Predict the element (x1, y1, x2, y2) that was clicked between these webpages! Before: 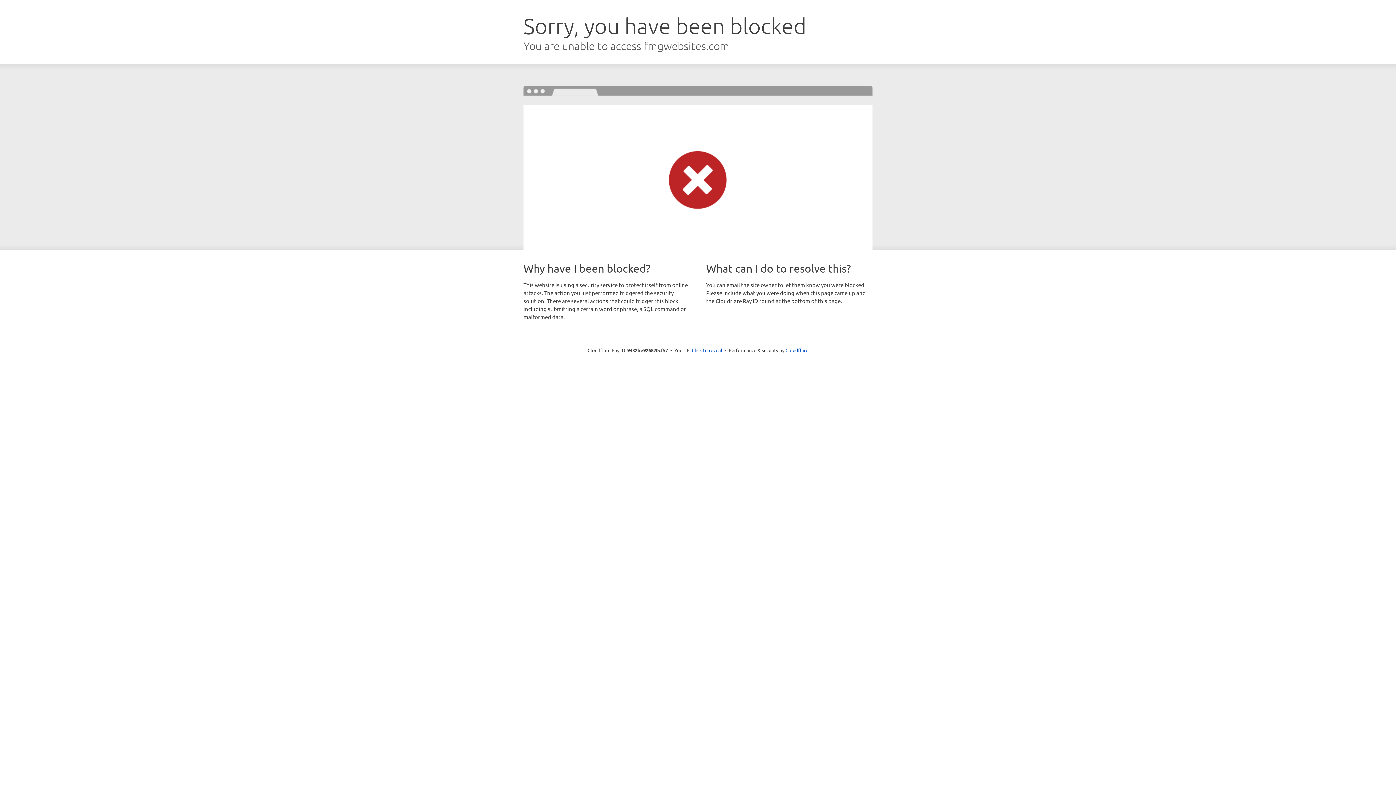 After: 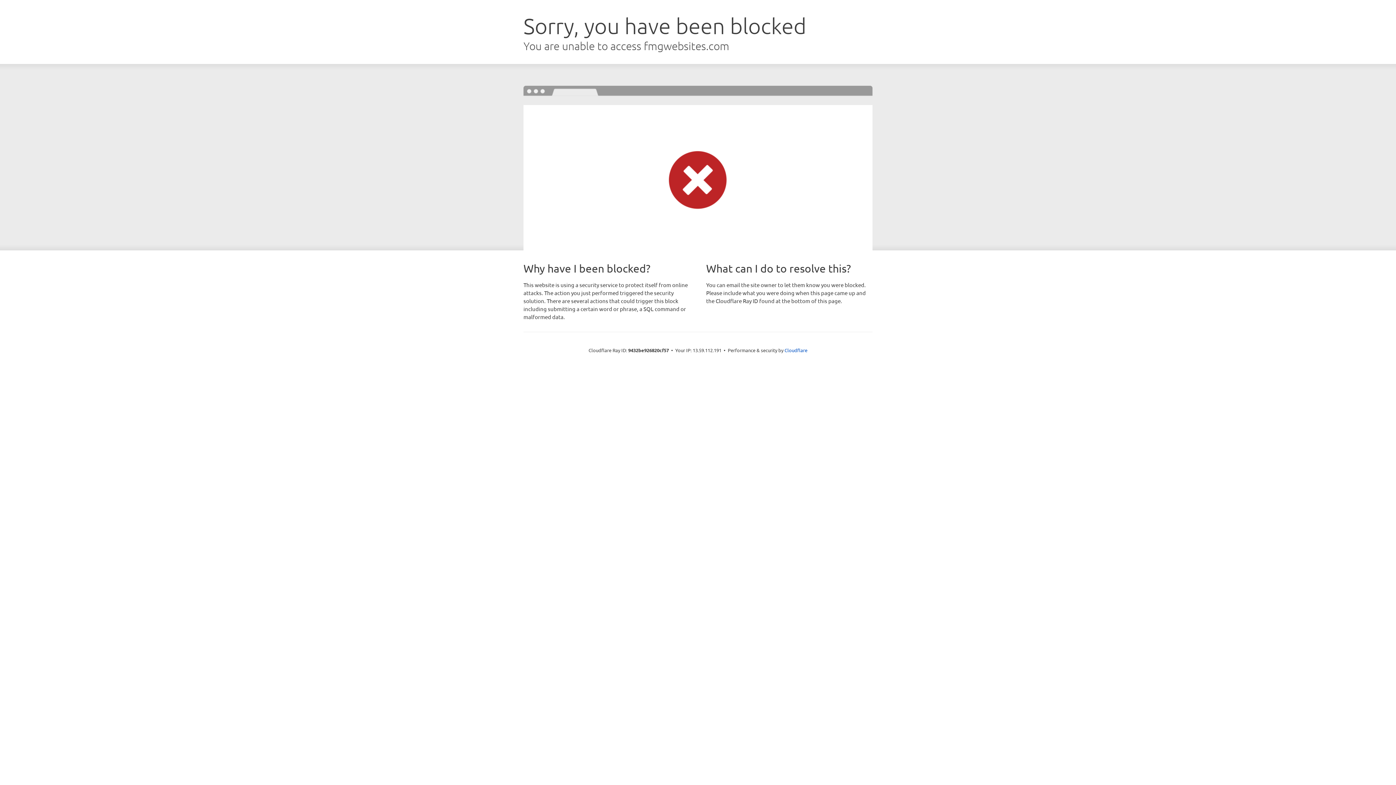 Action: label: Click to reveal bbox: (692, 346, 722, 353)